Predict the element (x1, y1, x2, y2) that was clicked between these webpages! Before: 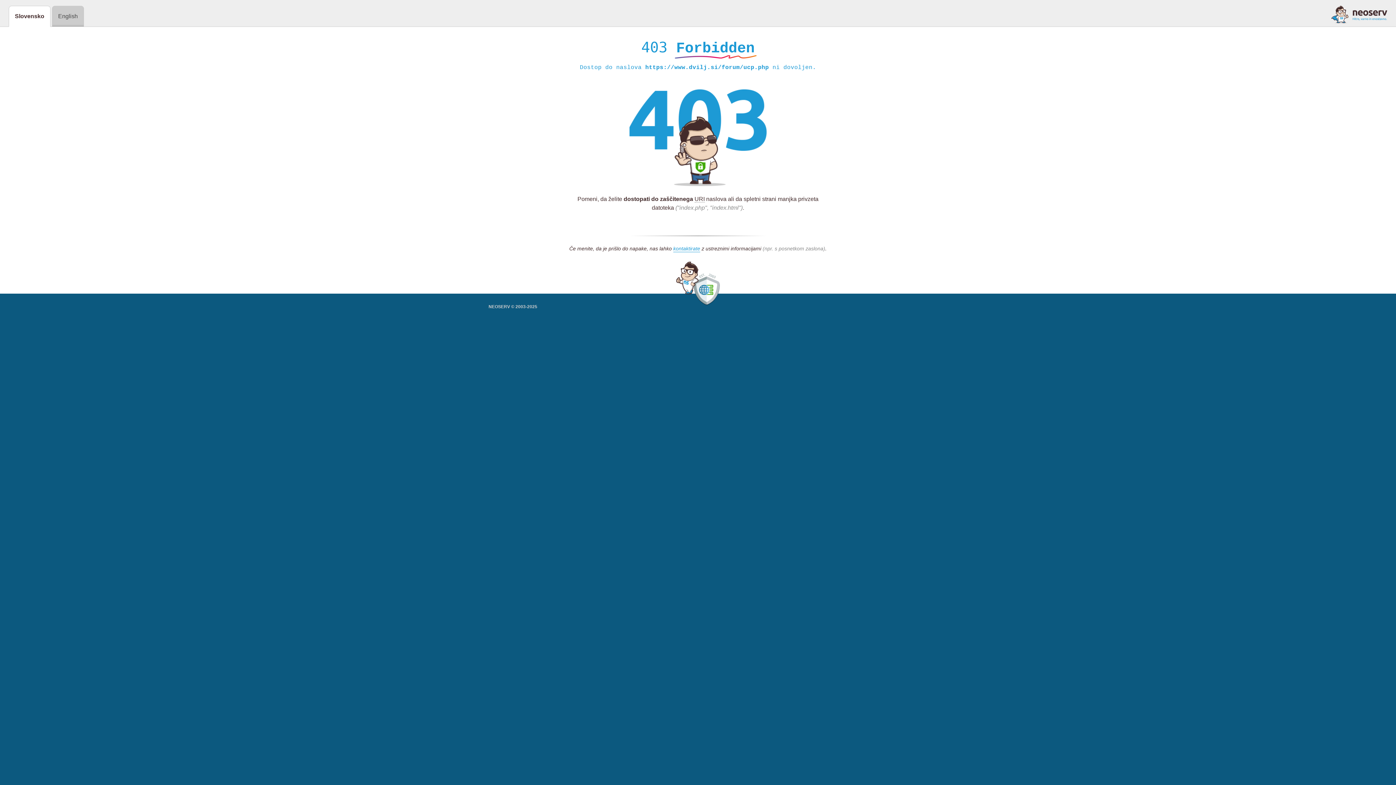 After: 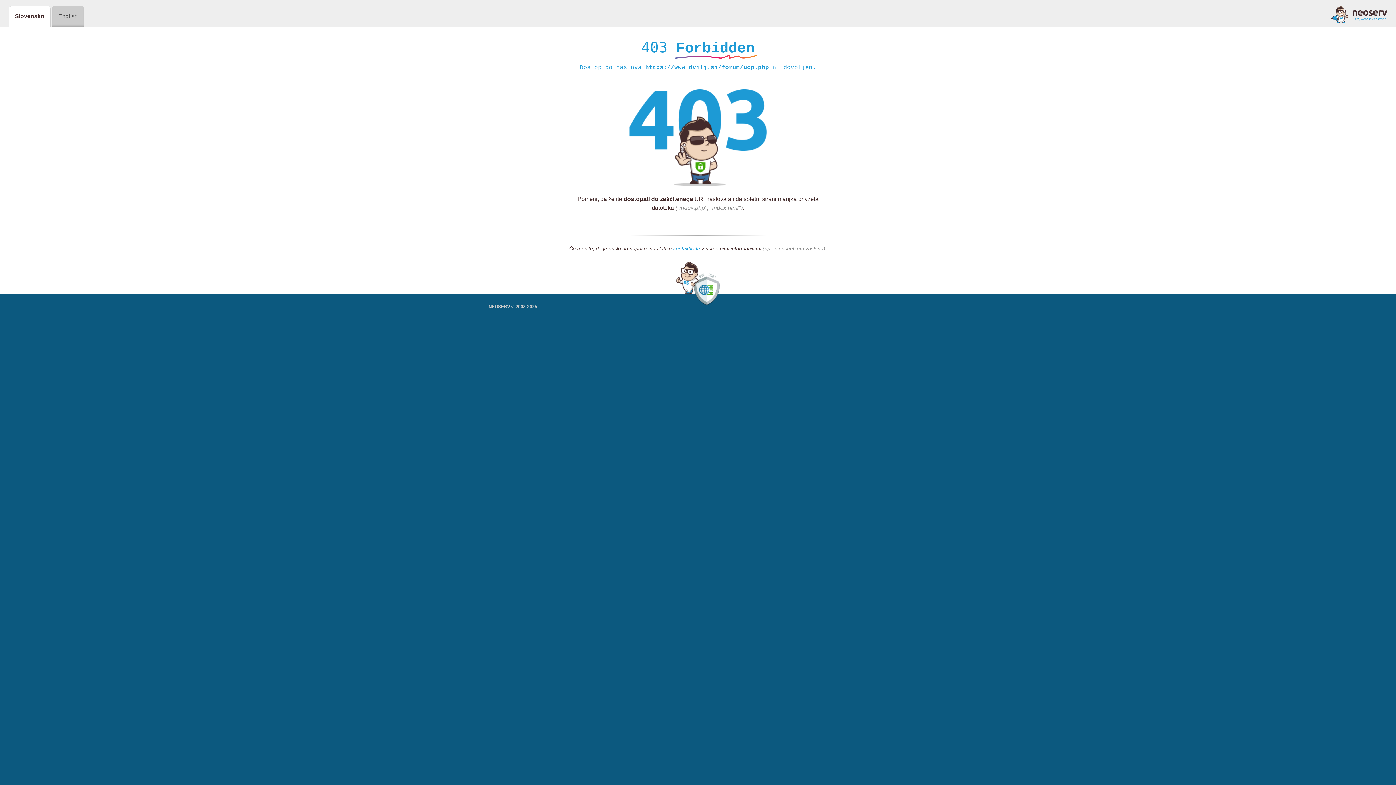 Action: bbox: (673, 245, 700, 252) label: kontaktirate